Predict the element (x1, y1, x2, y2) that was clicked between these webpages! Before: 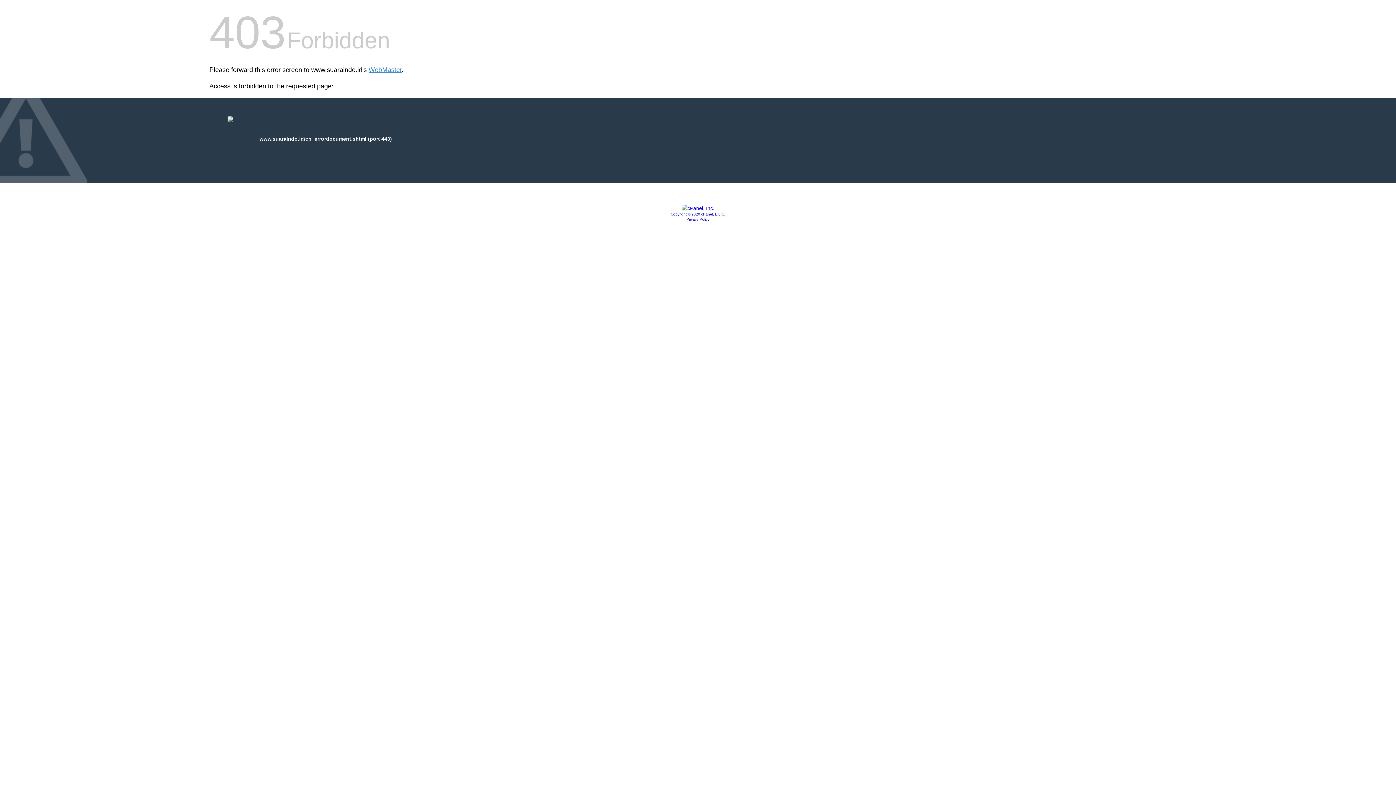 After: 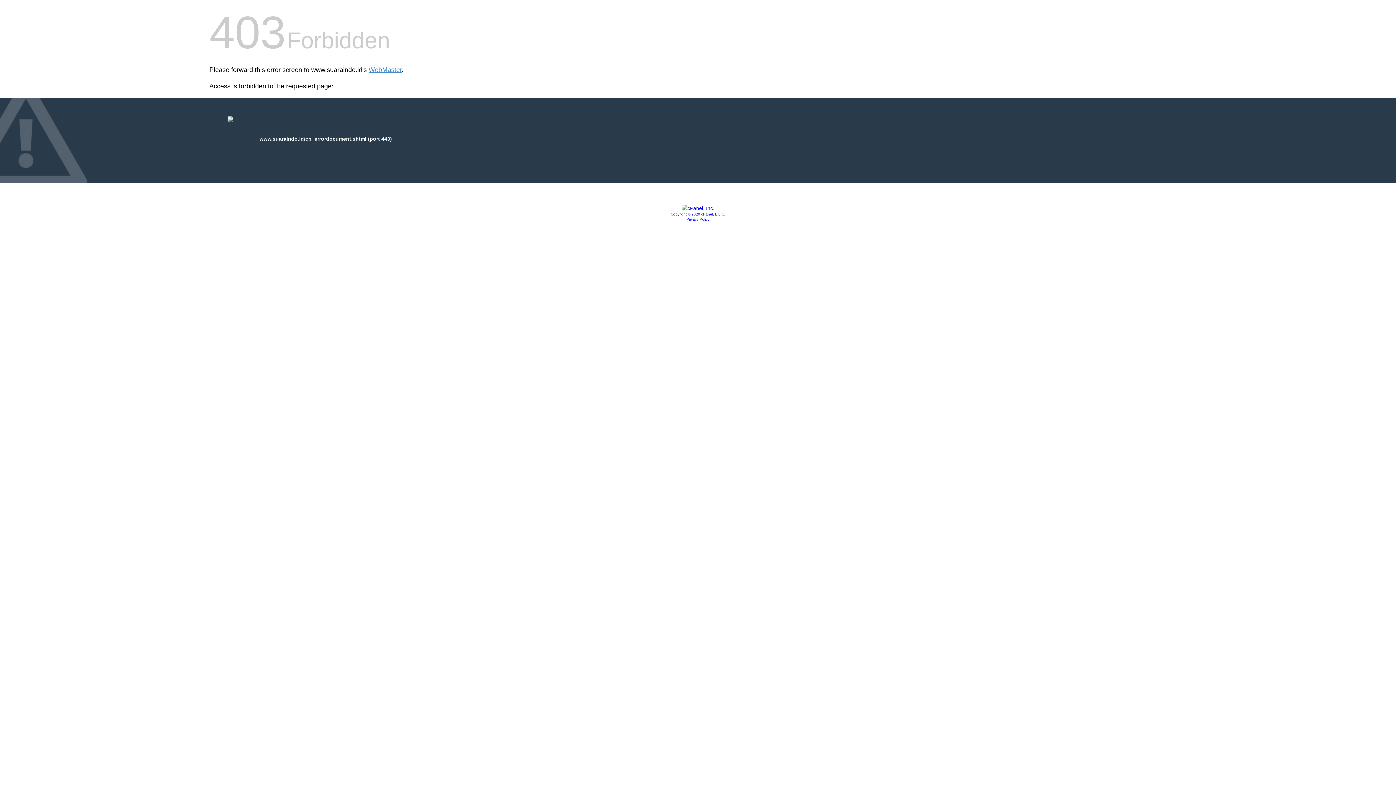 Action: label: Privacy Policy bbox: (686, 217, 709, 221)